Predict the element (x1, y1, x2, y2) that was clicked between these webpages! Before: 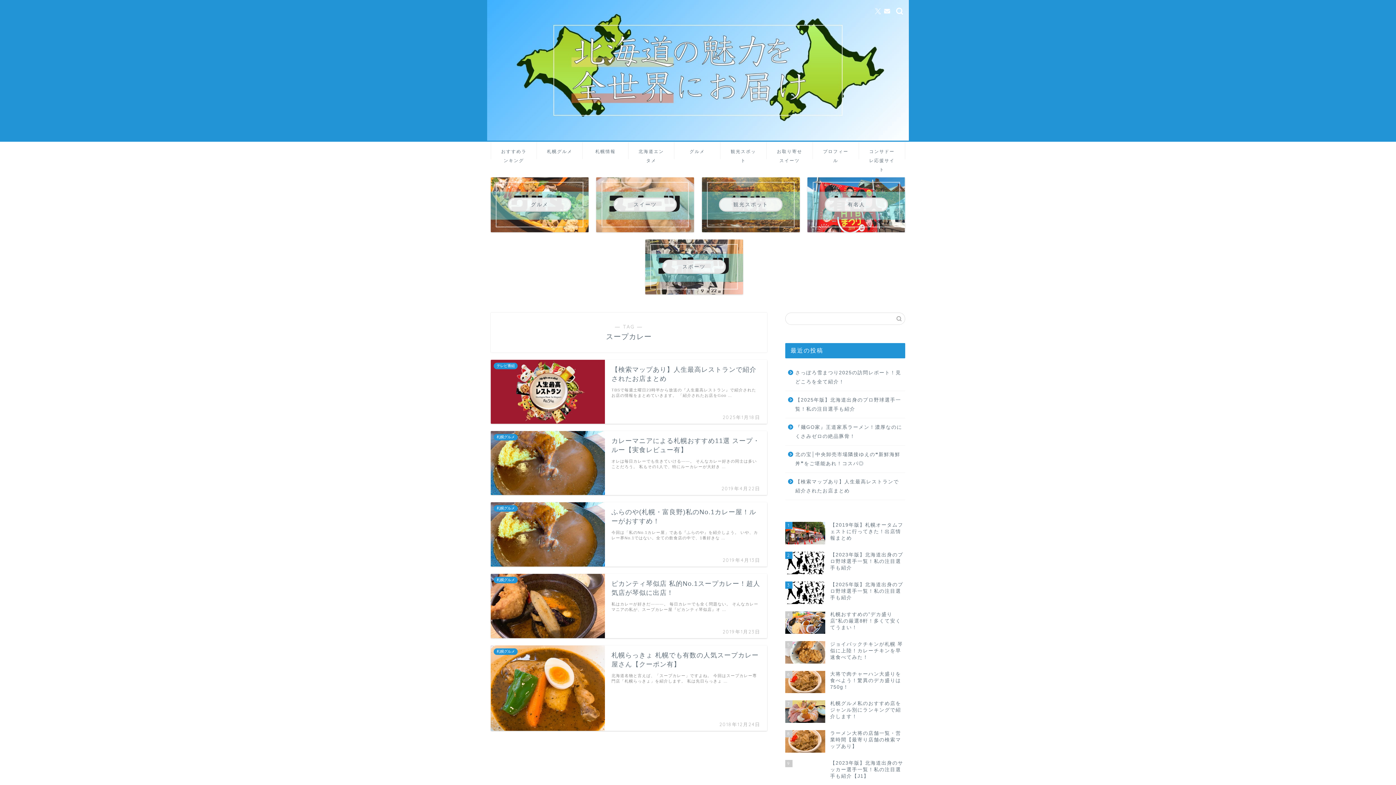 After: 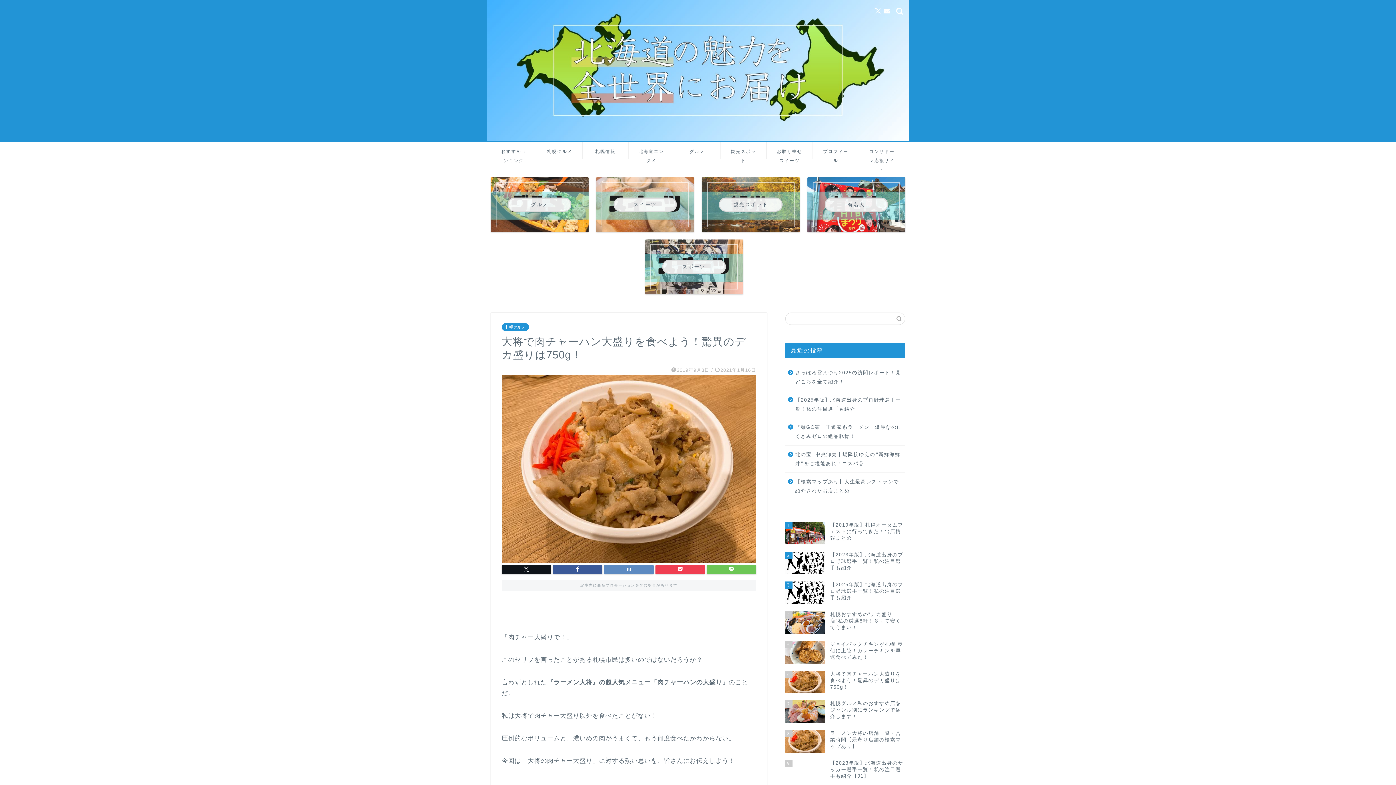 Action: bbox: (785, 667, 905, 697) label: 6
大将で肉チャーハン大盛りを食べよう！驚異のデカ盛りは750g！